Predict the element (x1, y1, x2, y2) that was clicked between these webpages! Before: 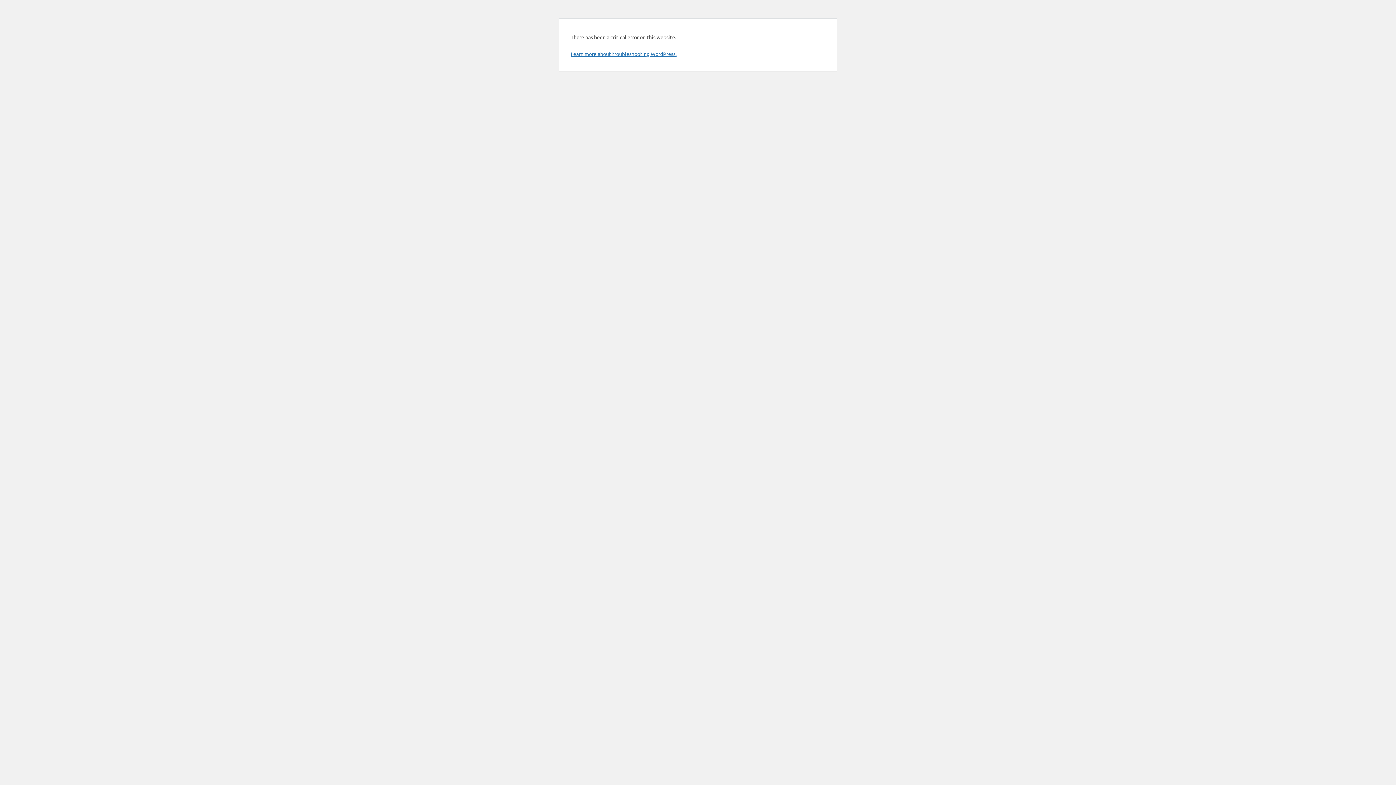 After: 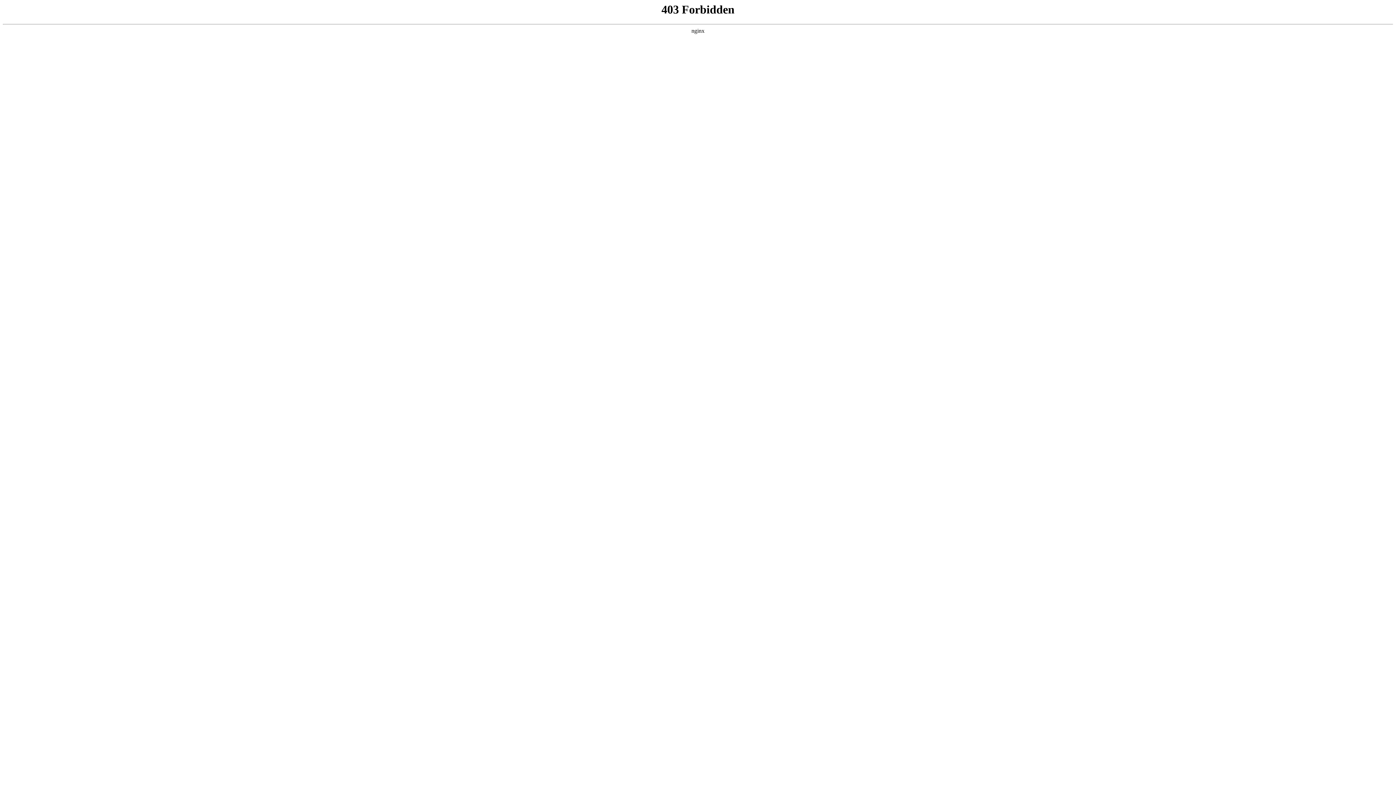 Action: bbox: (570, 50, 676, 57) label: Learn more about troubleshooting WordPress.